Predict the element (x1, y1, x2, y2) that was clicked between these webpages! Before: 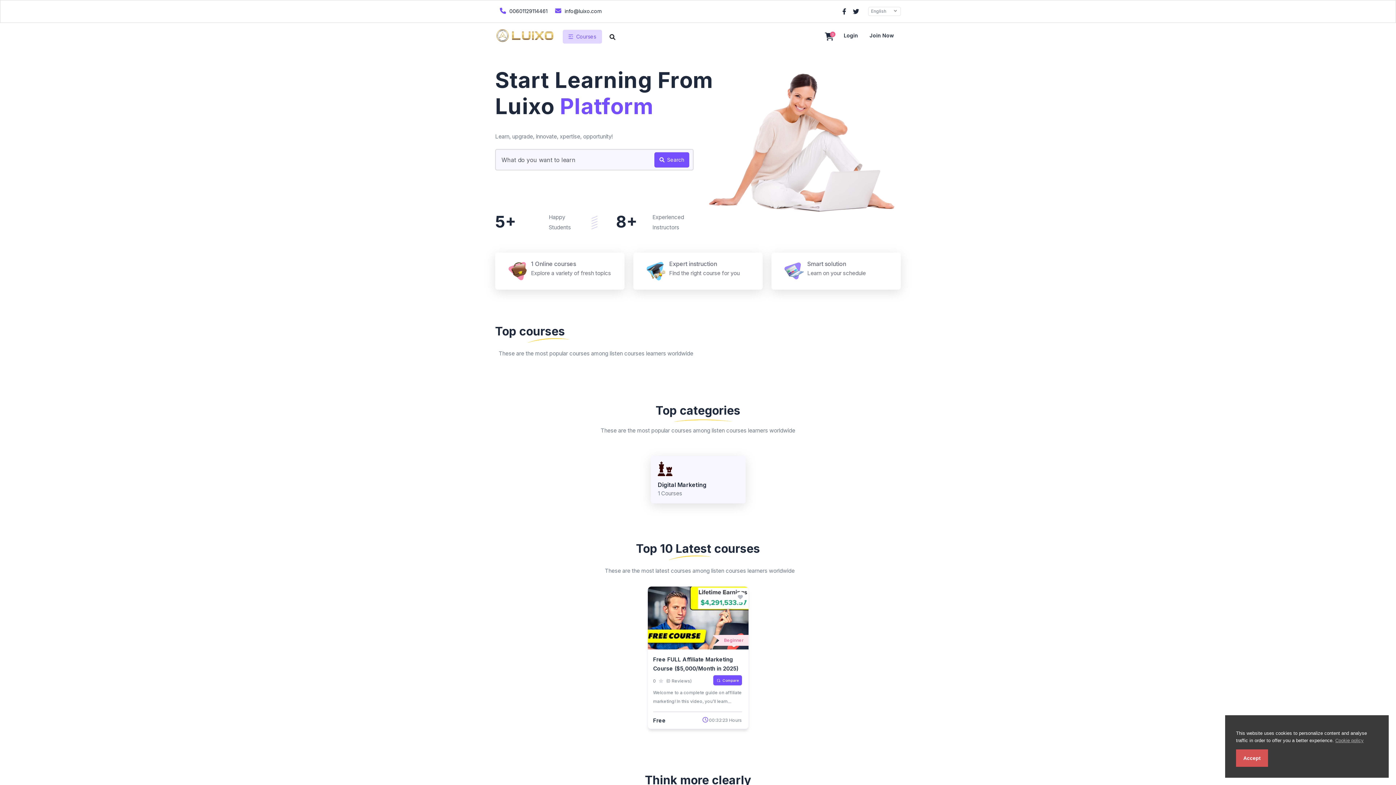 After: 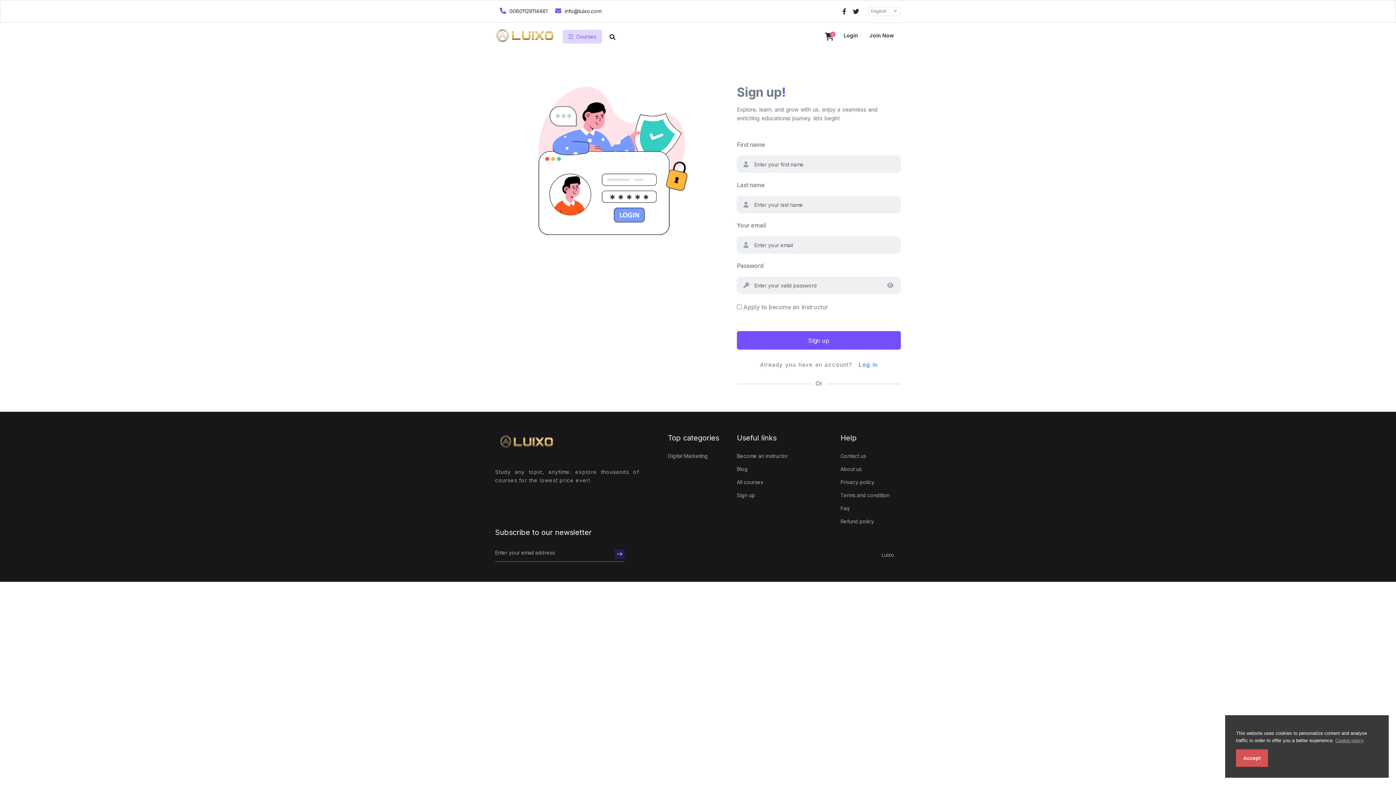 Action: label: Join Now bbox: (869, 31, 895, 42)